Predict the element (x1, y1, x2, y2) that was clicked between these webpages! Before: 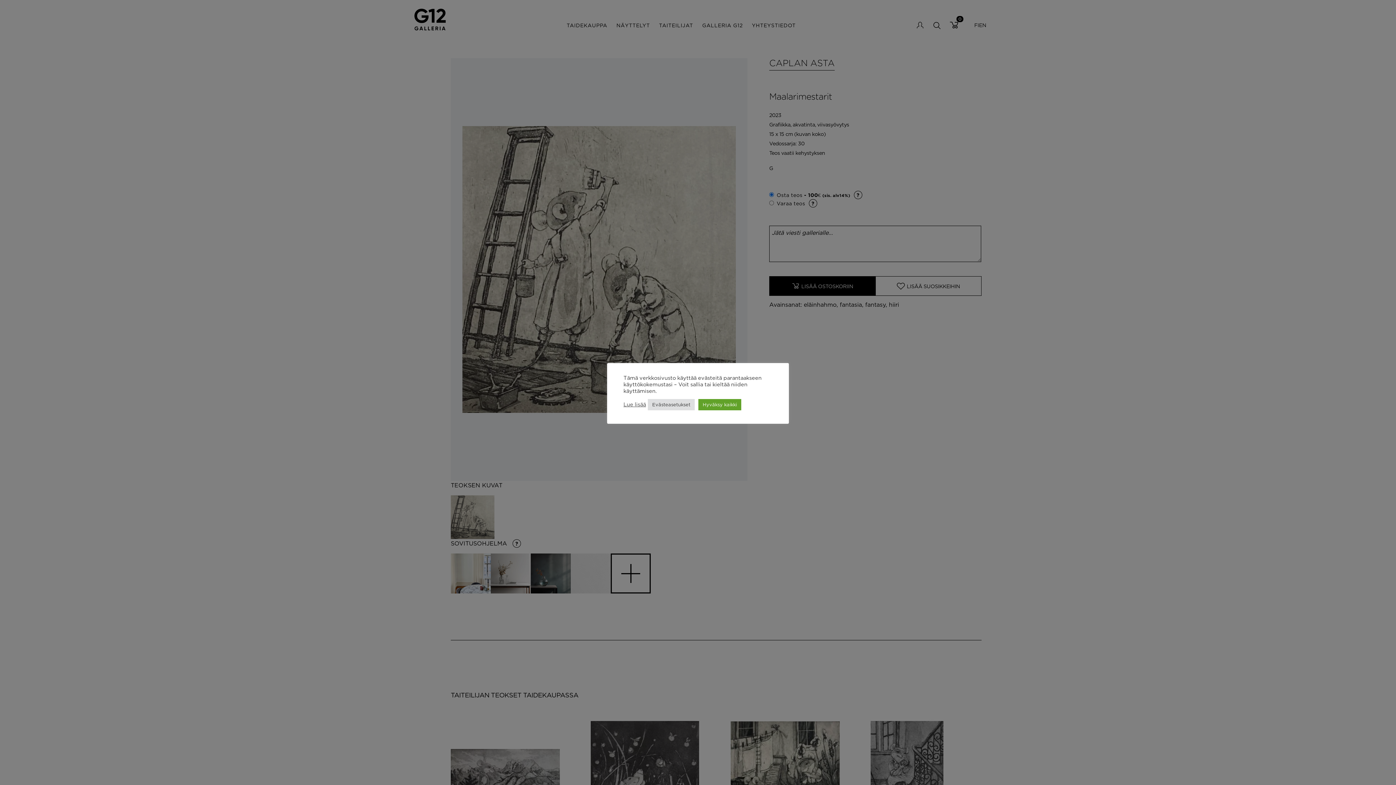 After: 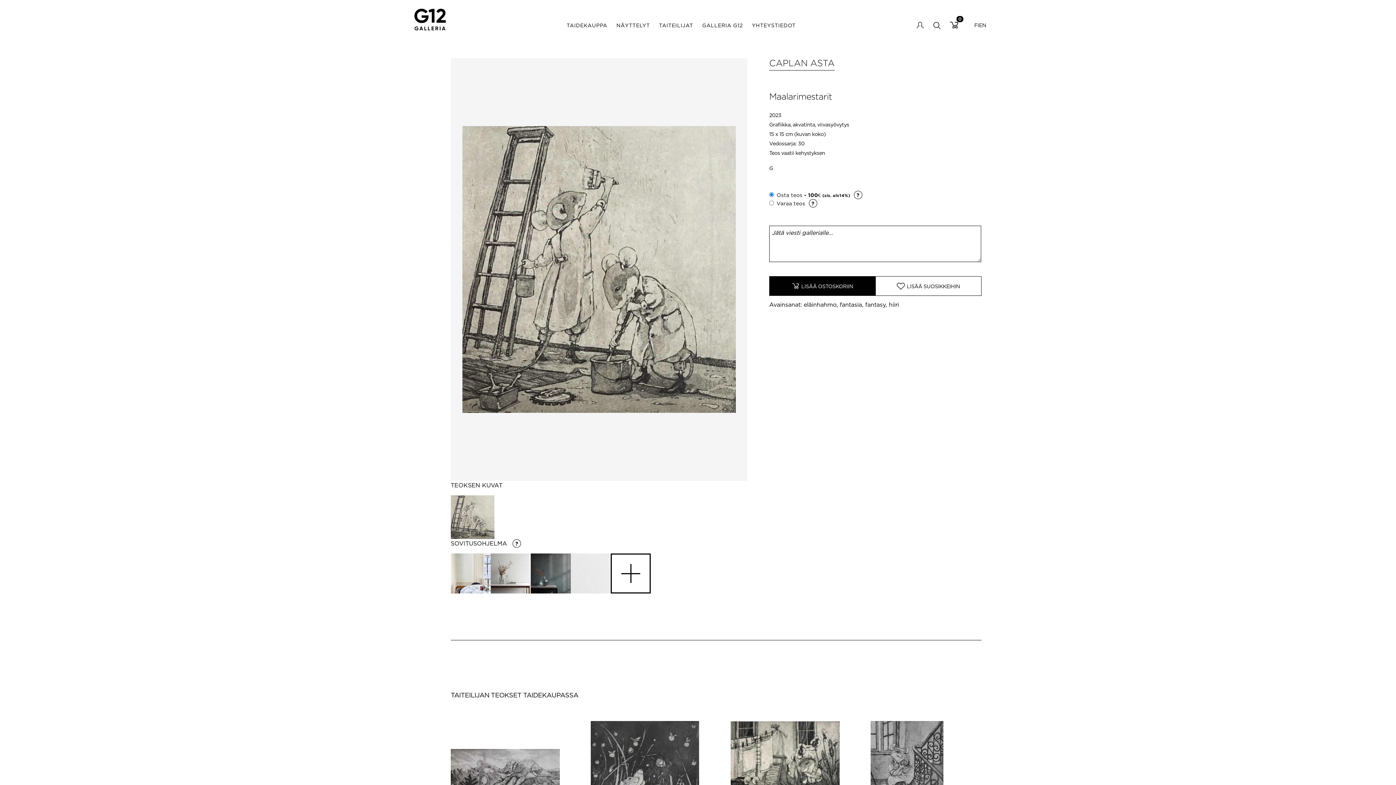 Action: bbox: (698, 399, 741, 410) label: Hyväksy kaikki